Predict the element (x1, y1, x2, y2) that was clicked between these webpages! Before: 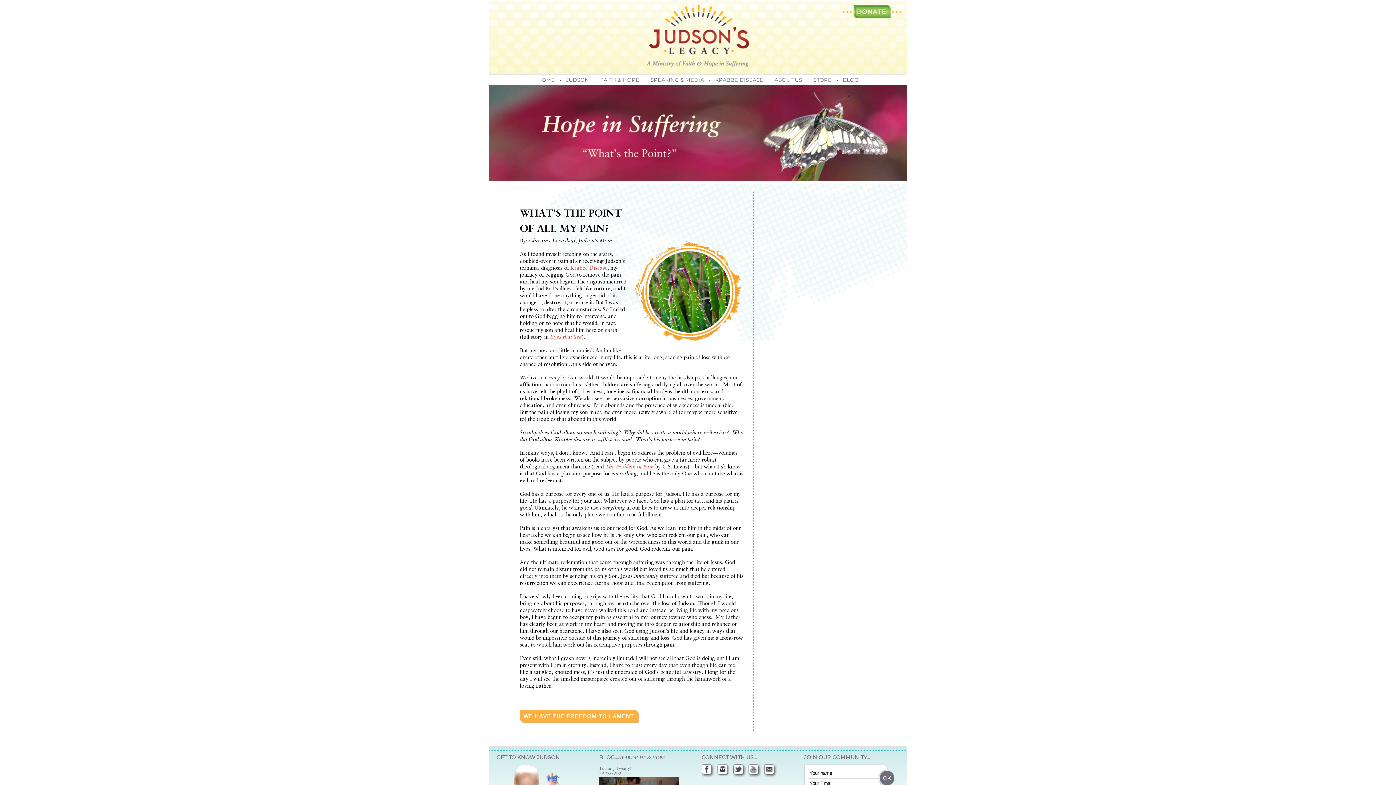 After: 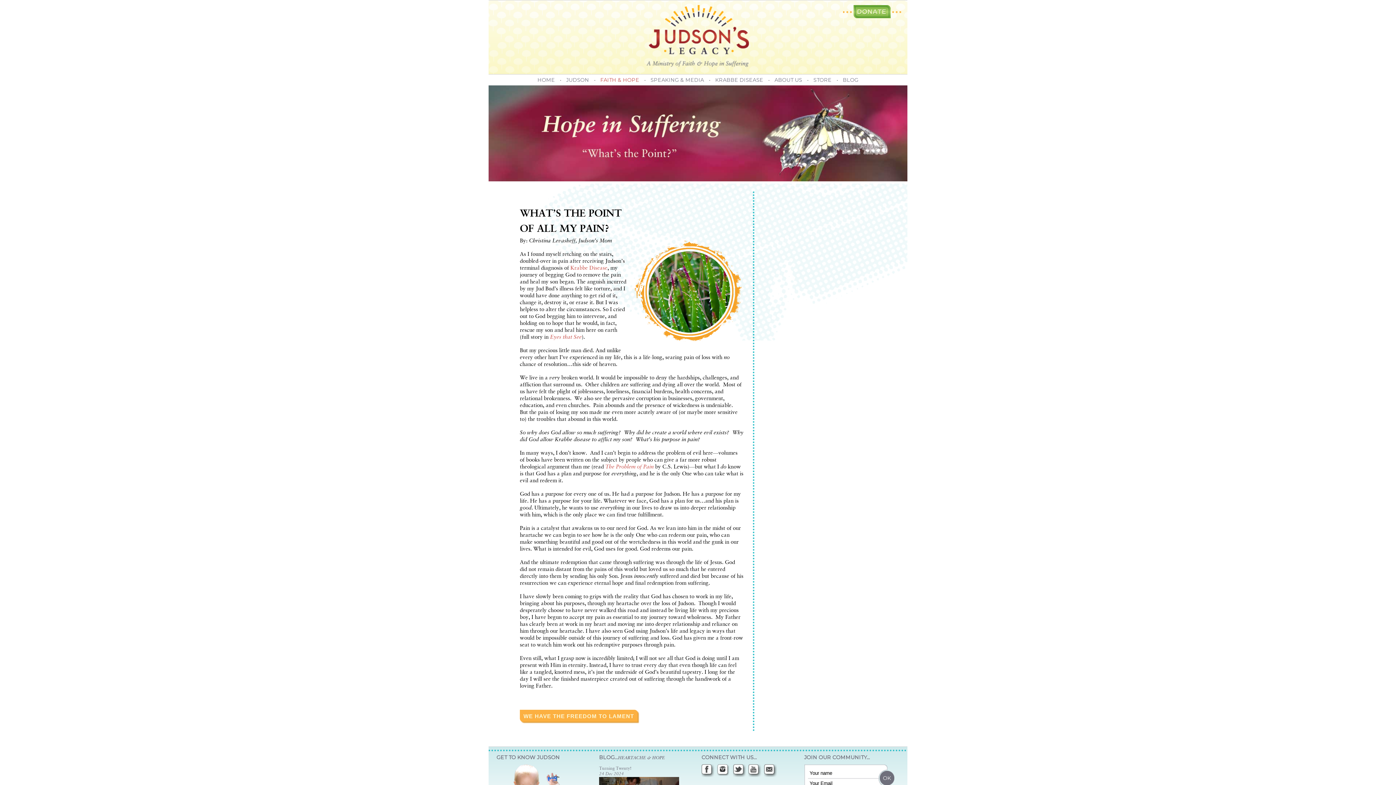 Action: label: FAITH & HOPE bbox: (596, 74, 643, 85)